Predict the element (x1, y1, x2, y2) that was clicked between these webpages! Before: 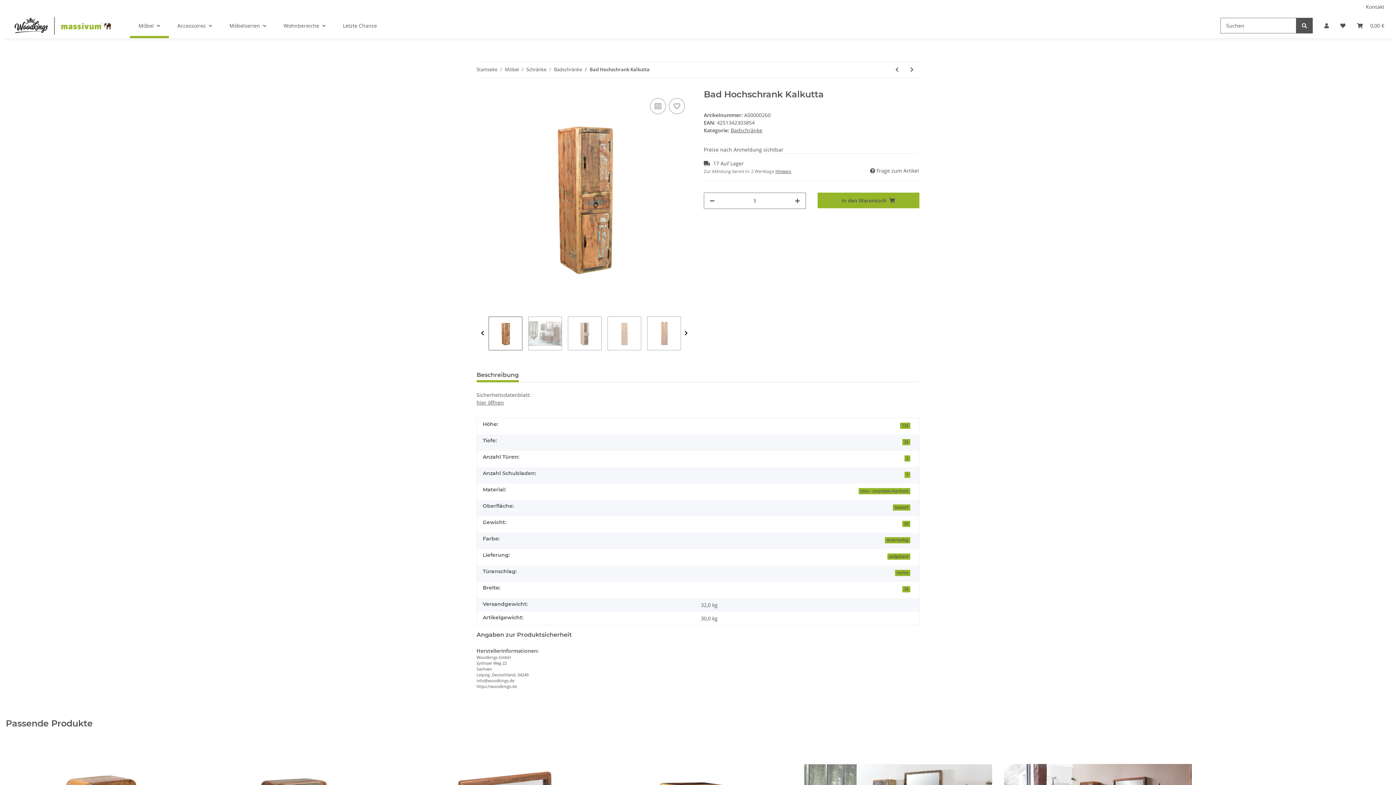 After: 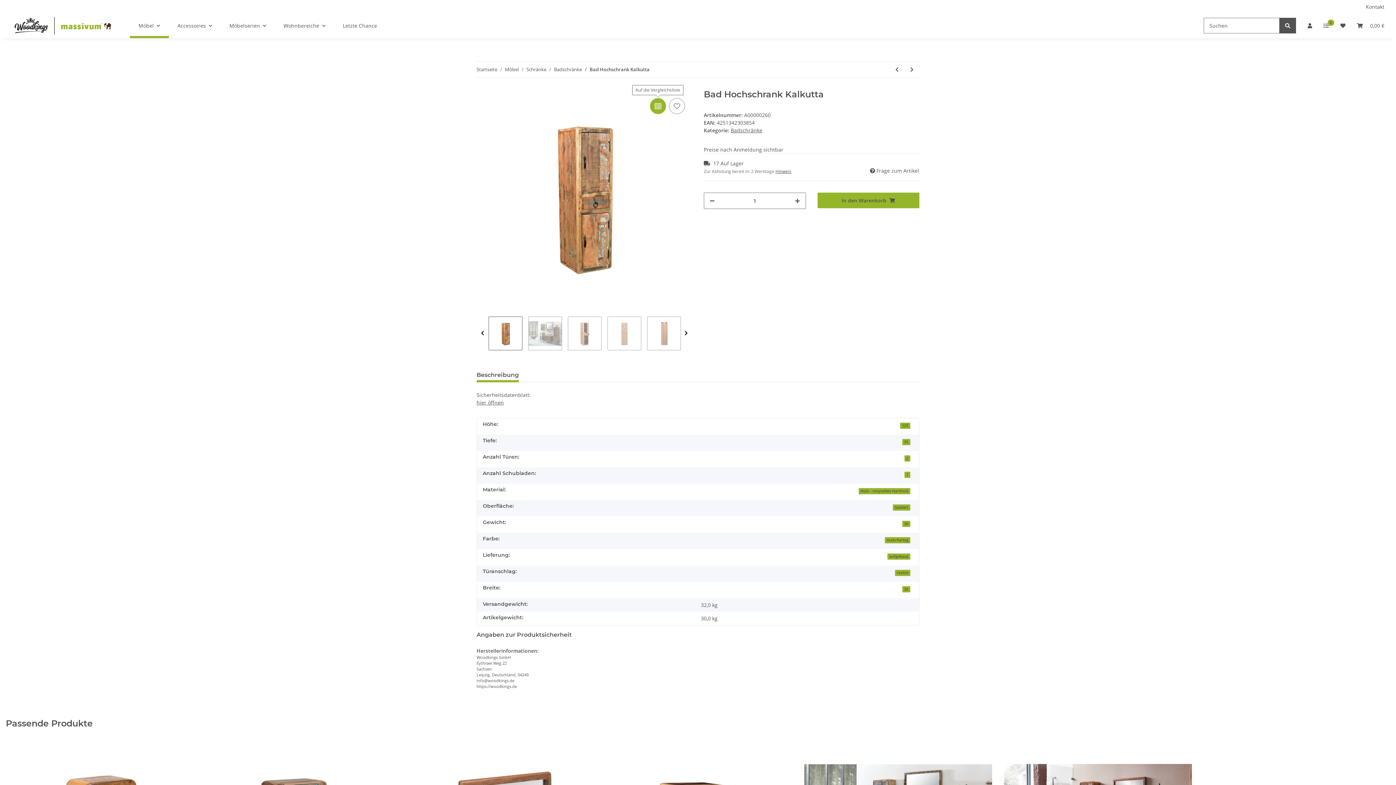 Action: bbox: (650, 98, 666, 114) label: Auf die Vergleichsliste